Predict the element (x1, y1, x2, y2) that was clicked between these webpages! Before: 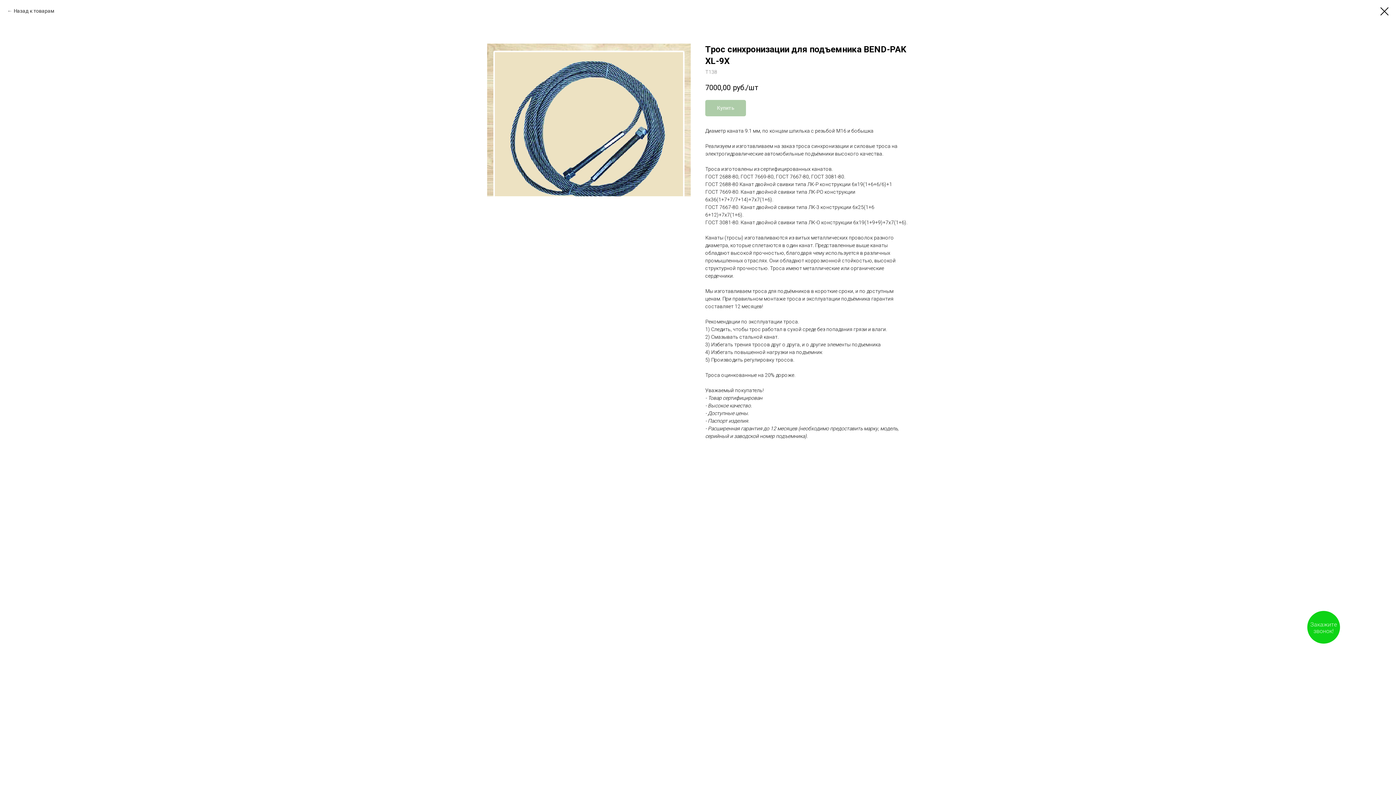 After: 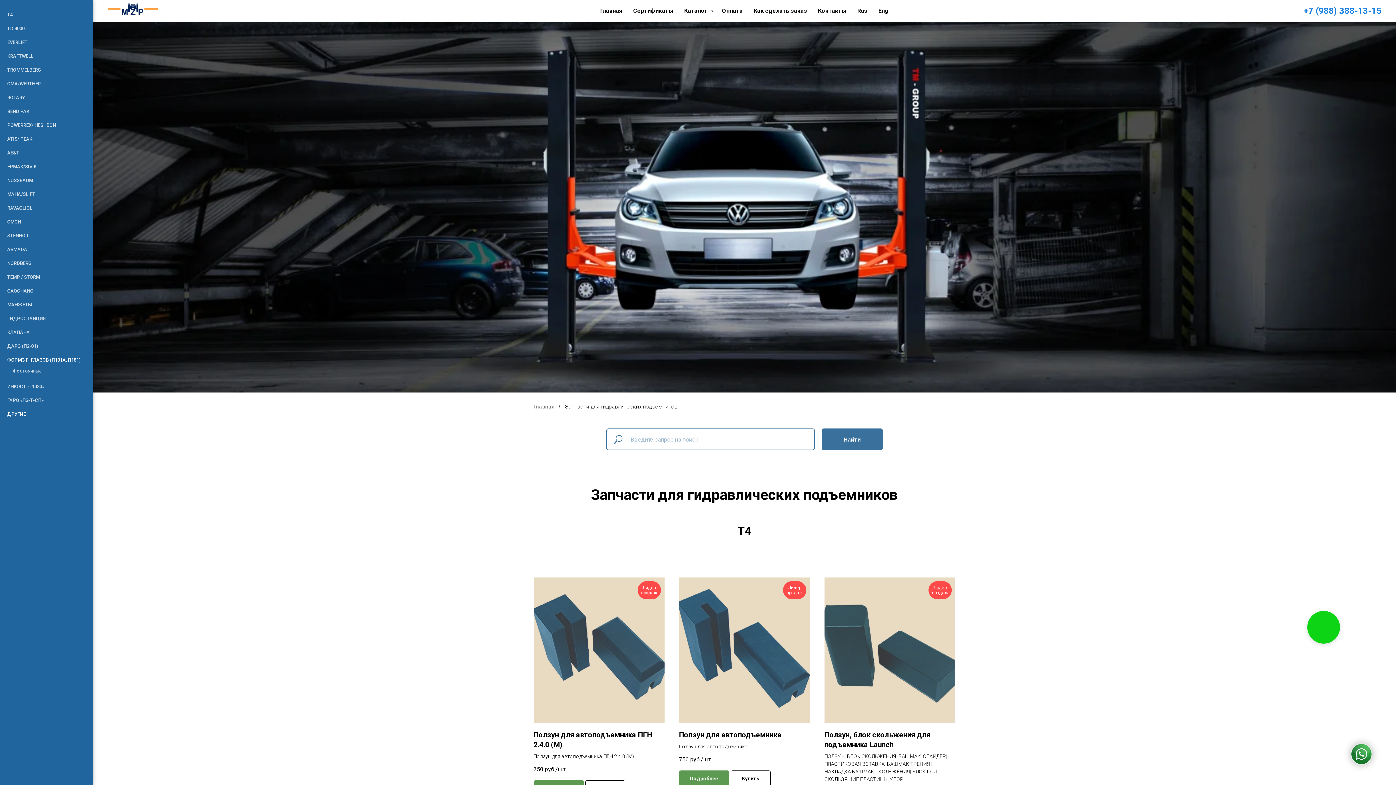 Action: bbox: (1380, 7, 1389, 15)